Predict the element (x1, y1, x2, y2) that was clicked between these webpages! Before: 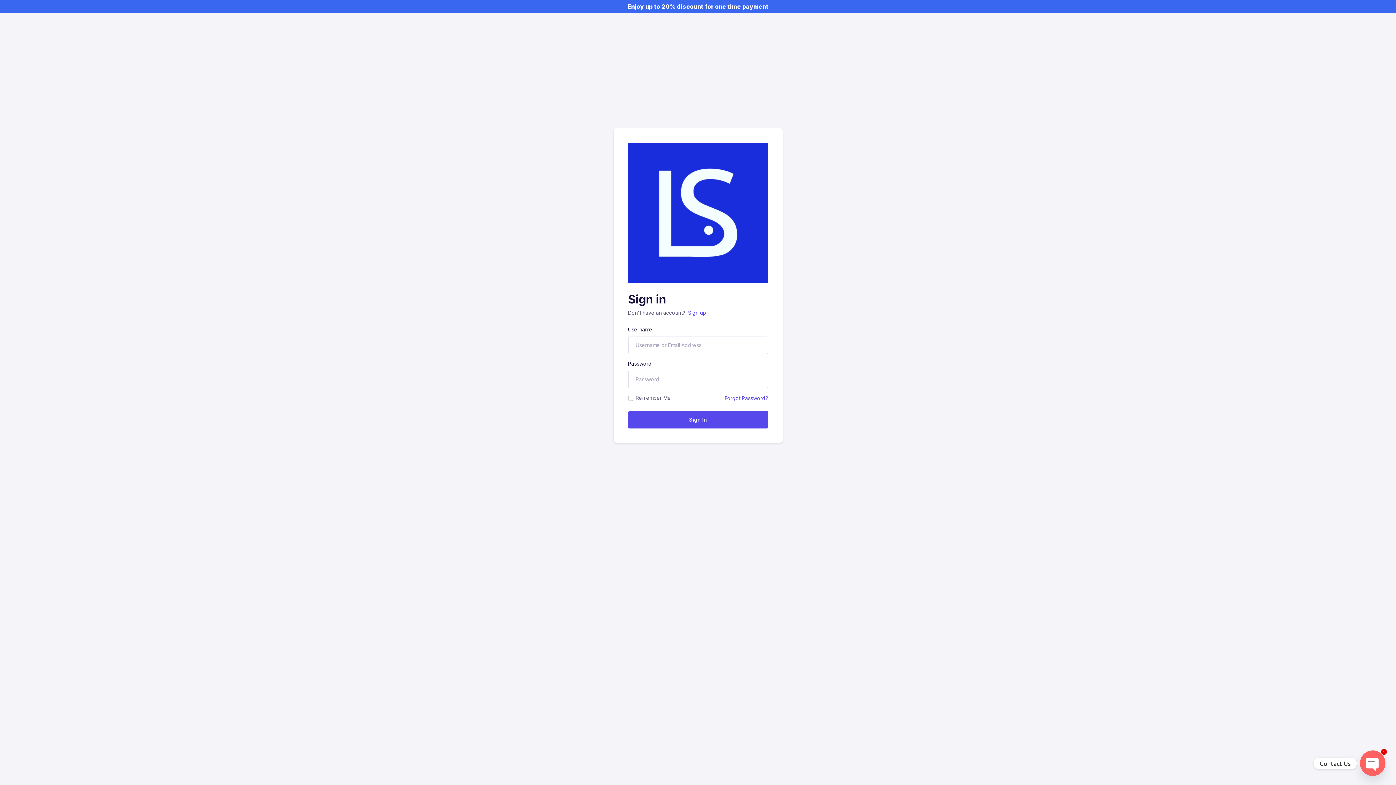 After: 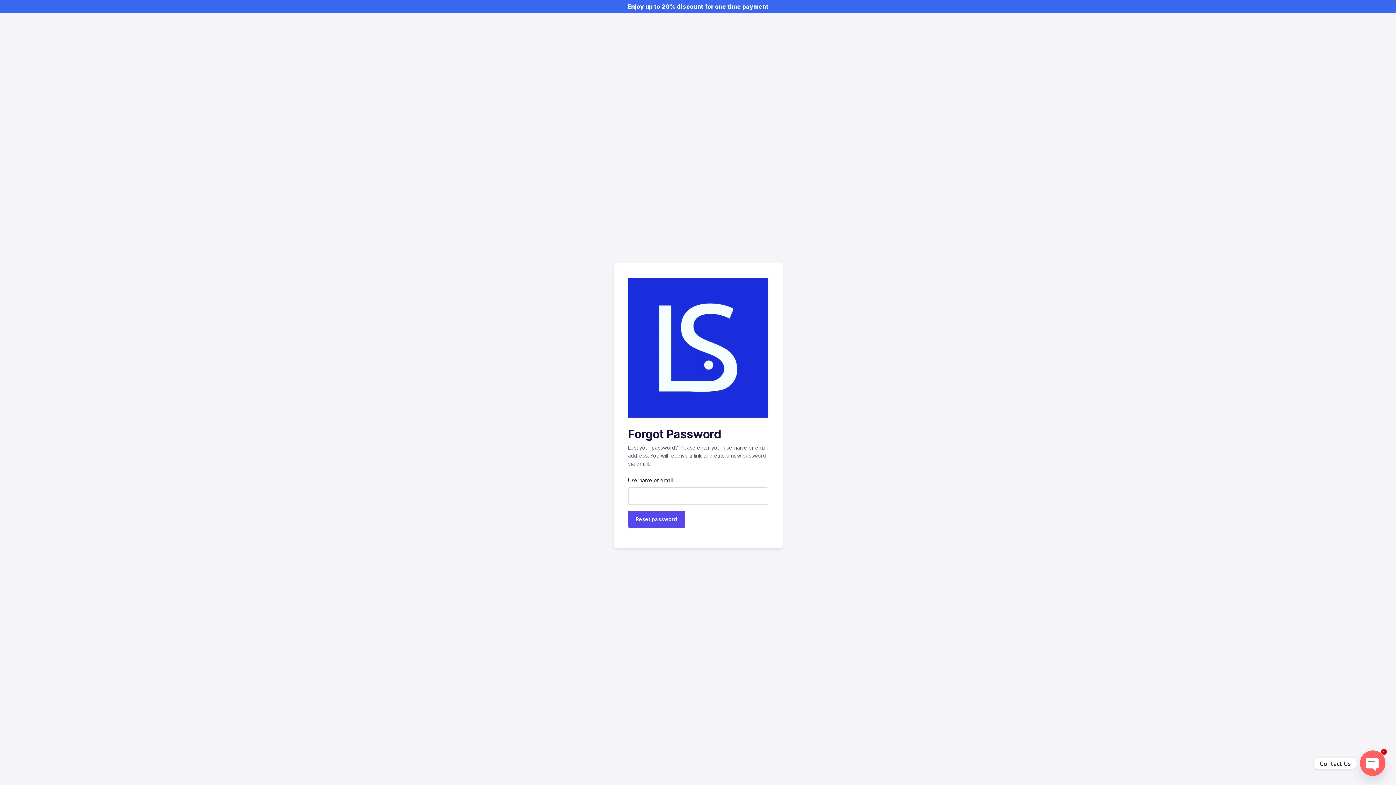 Action: bbox: (724, 395, 768, 401) label: Forgot Password?